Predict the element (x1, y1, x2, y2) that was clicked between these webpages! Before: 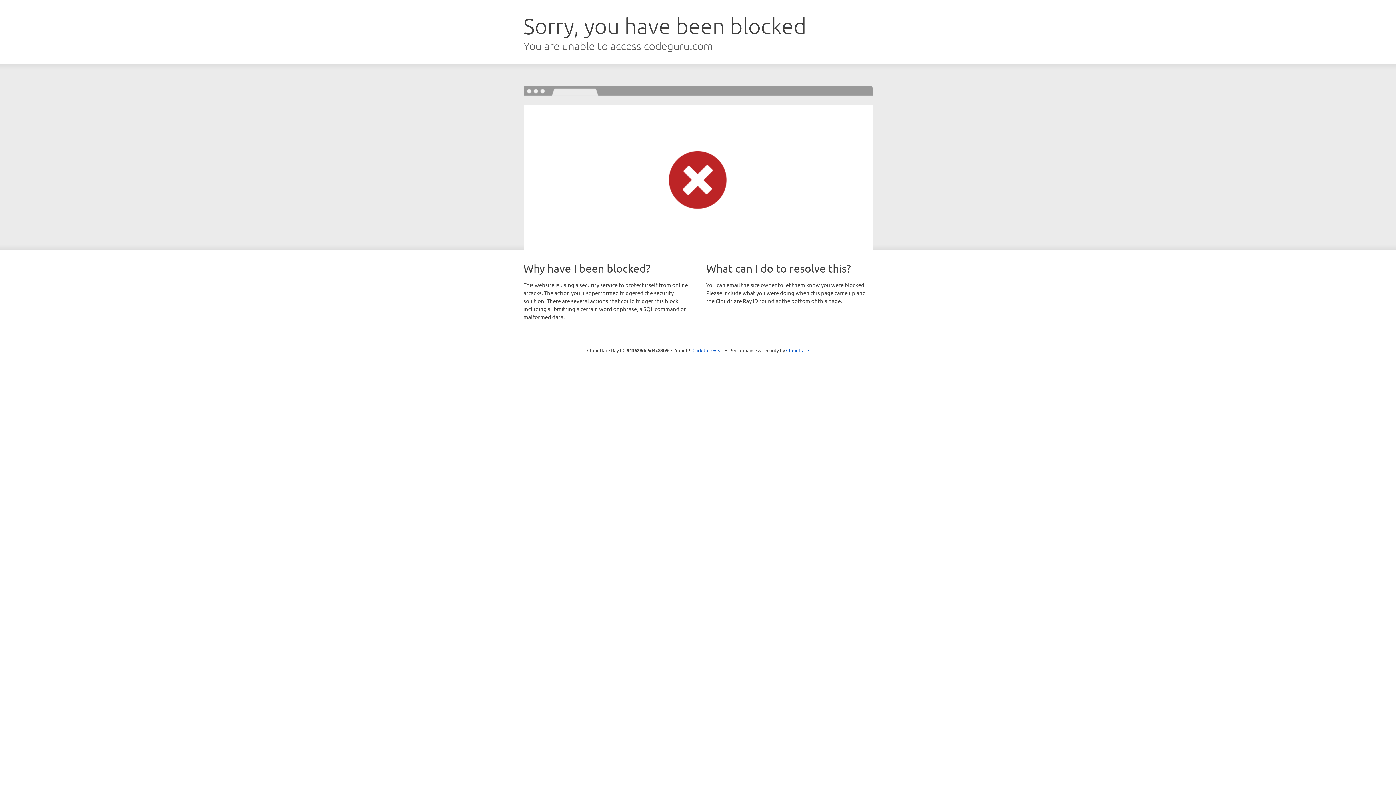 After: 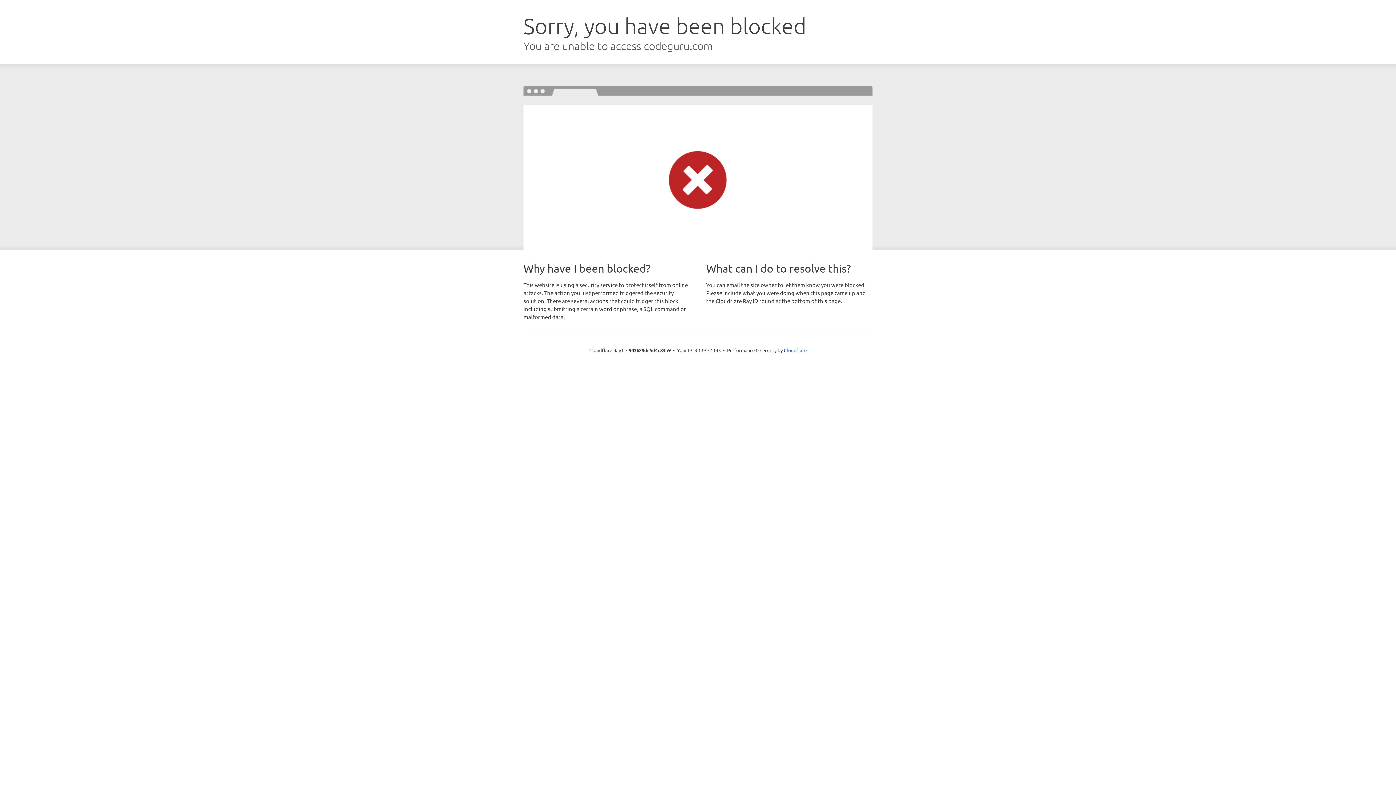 Action: label: Click to reveal bbox: (692, 346, 723, 353)